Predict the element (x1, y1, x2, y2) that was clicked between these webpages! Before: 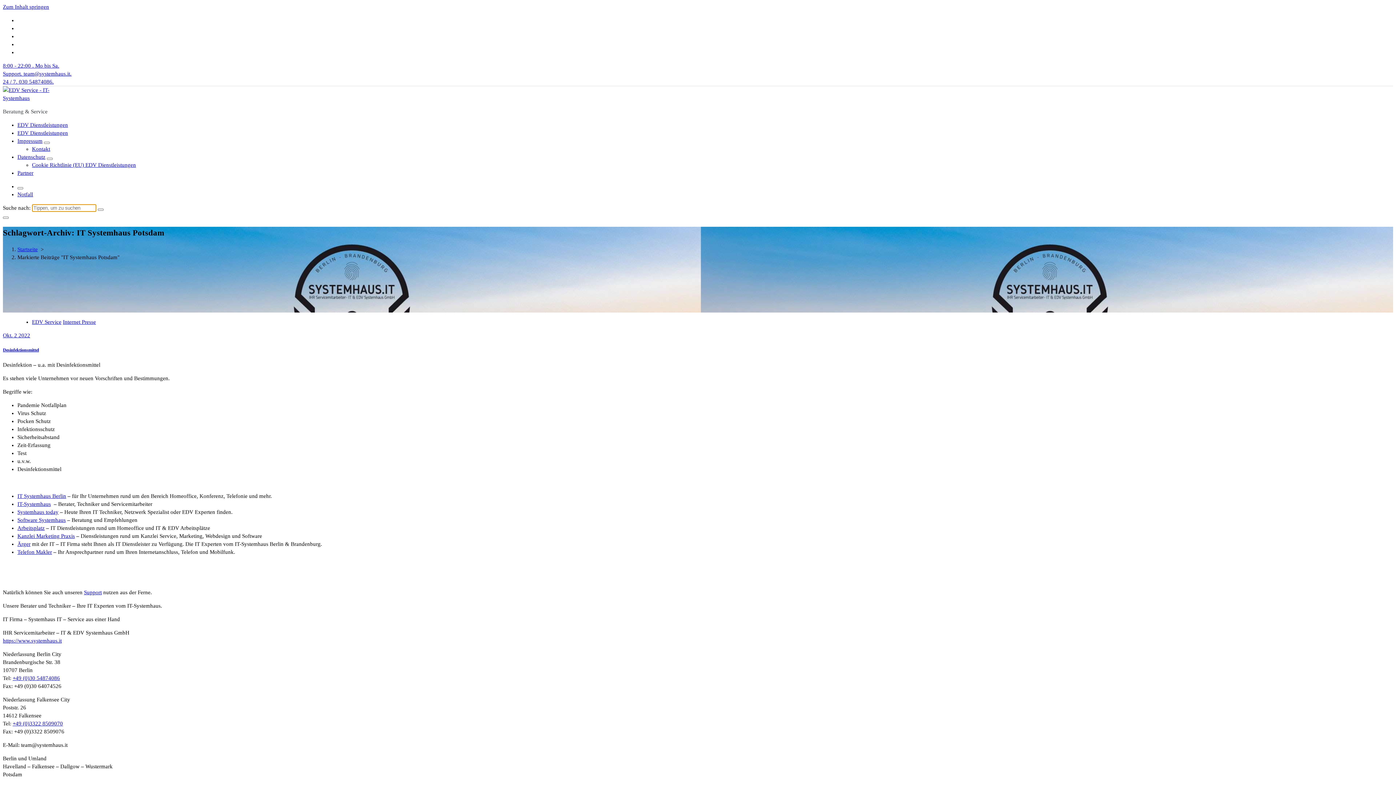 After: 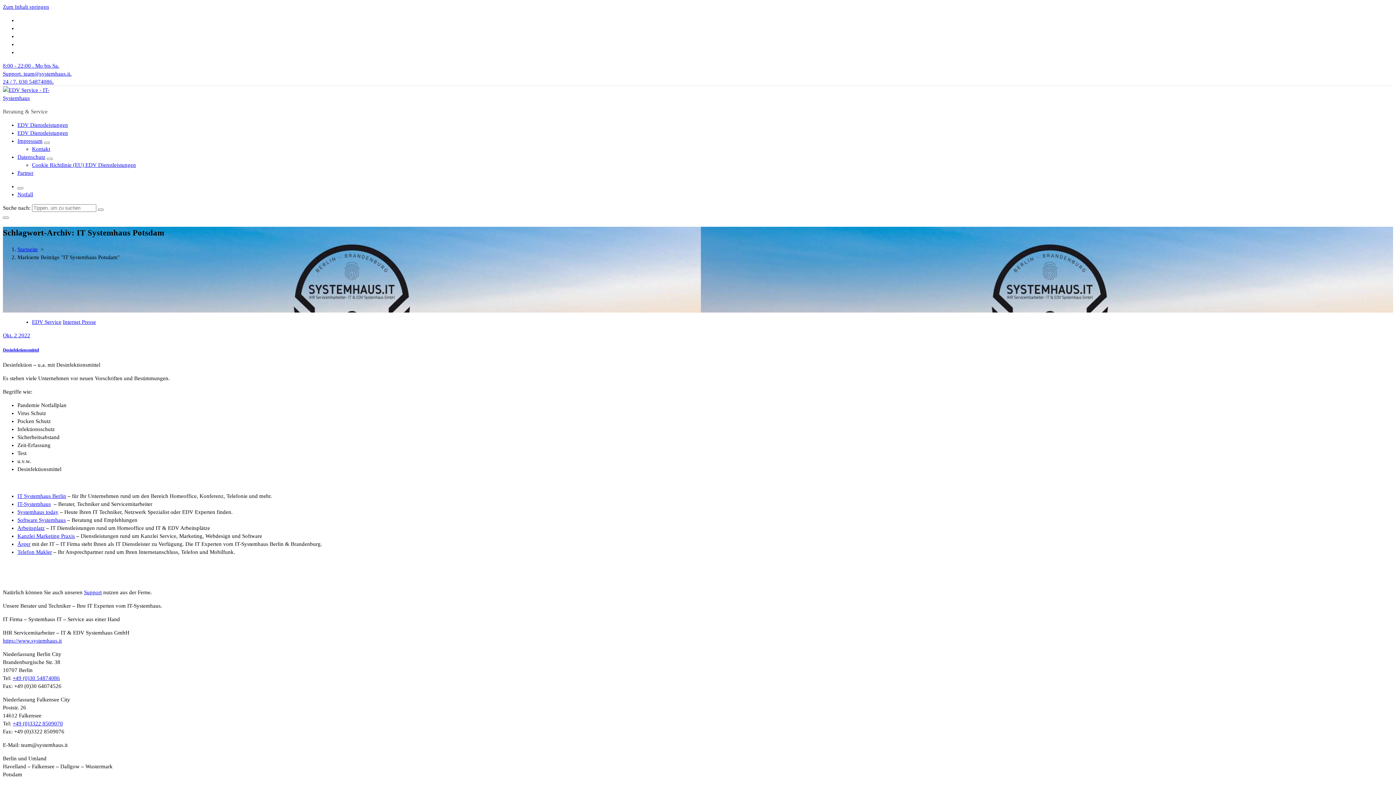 Action: label: 24 / 7. 030 54874086. bbox: (2, 78, 53, 84)